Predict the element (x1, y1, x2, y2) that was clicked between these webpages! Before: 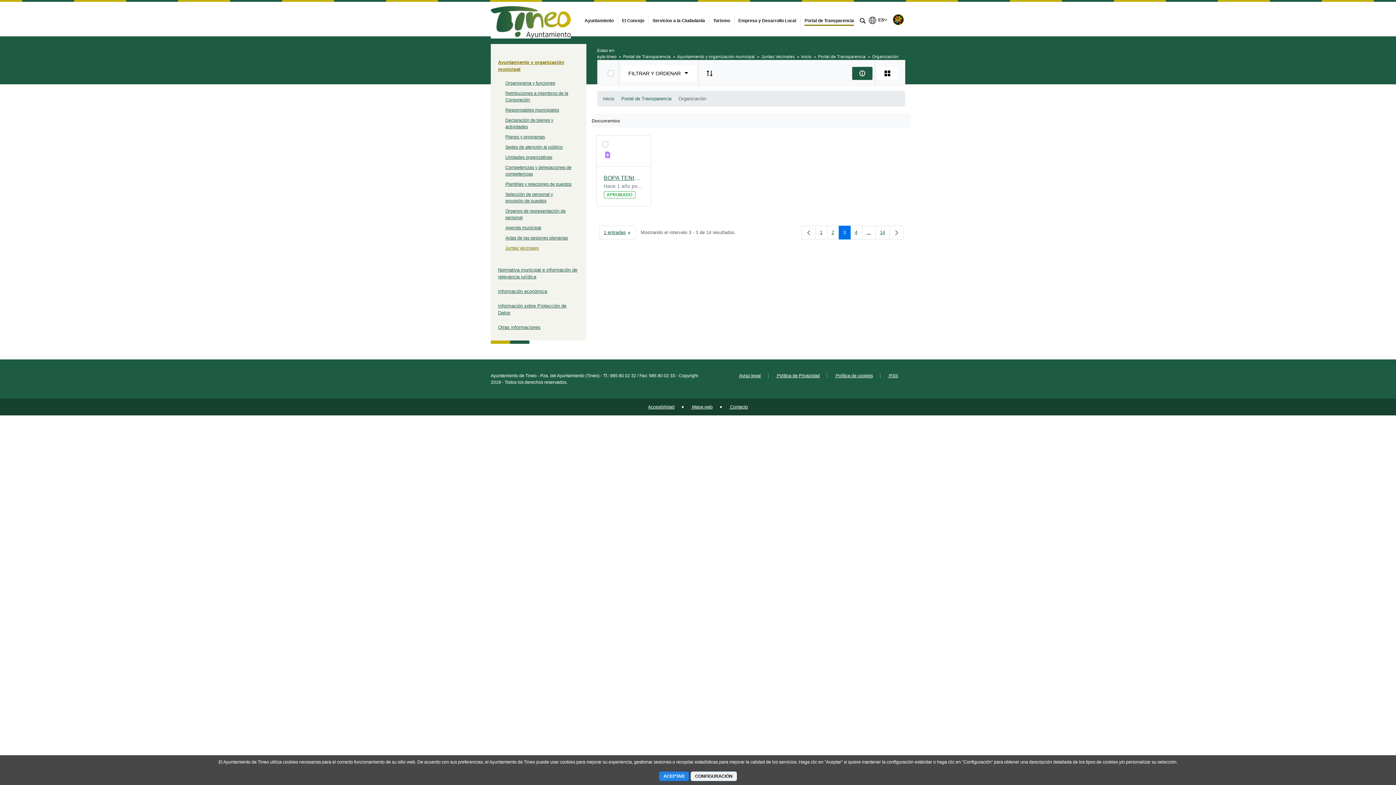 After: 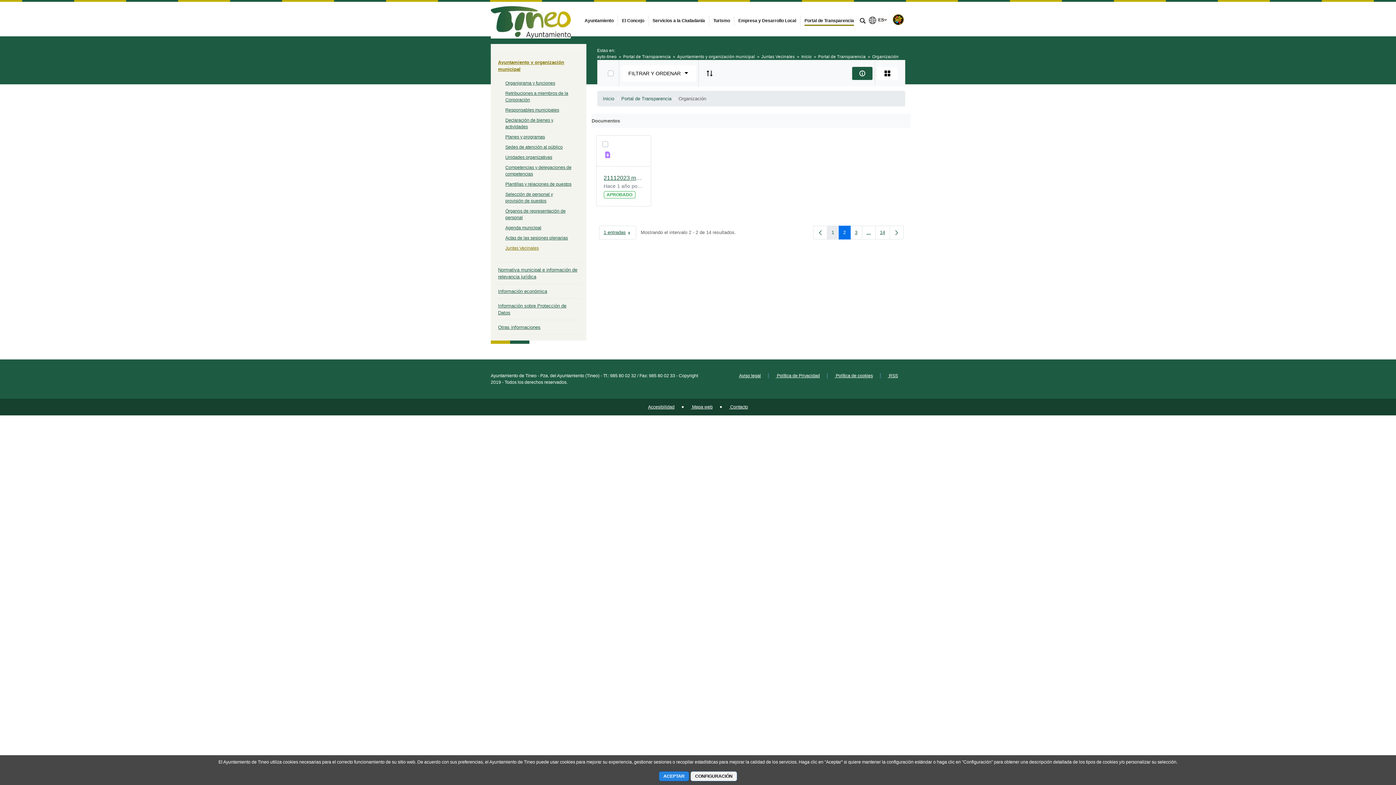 Action: label: Página 
2 bbox: (827, 225, 839, 239)